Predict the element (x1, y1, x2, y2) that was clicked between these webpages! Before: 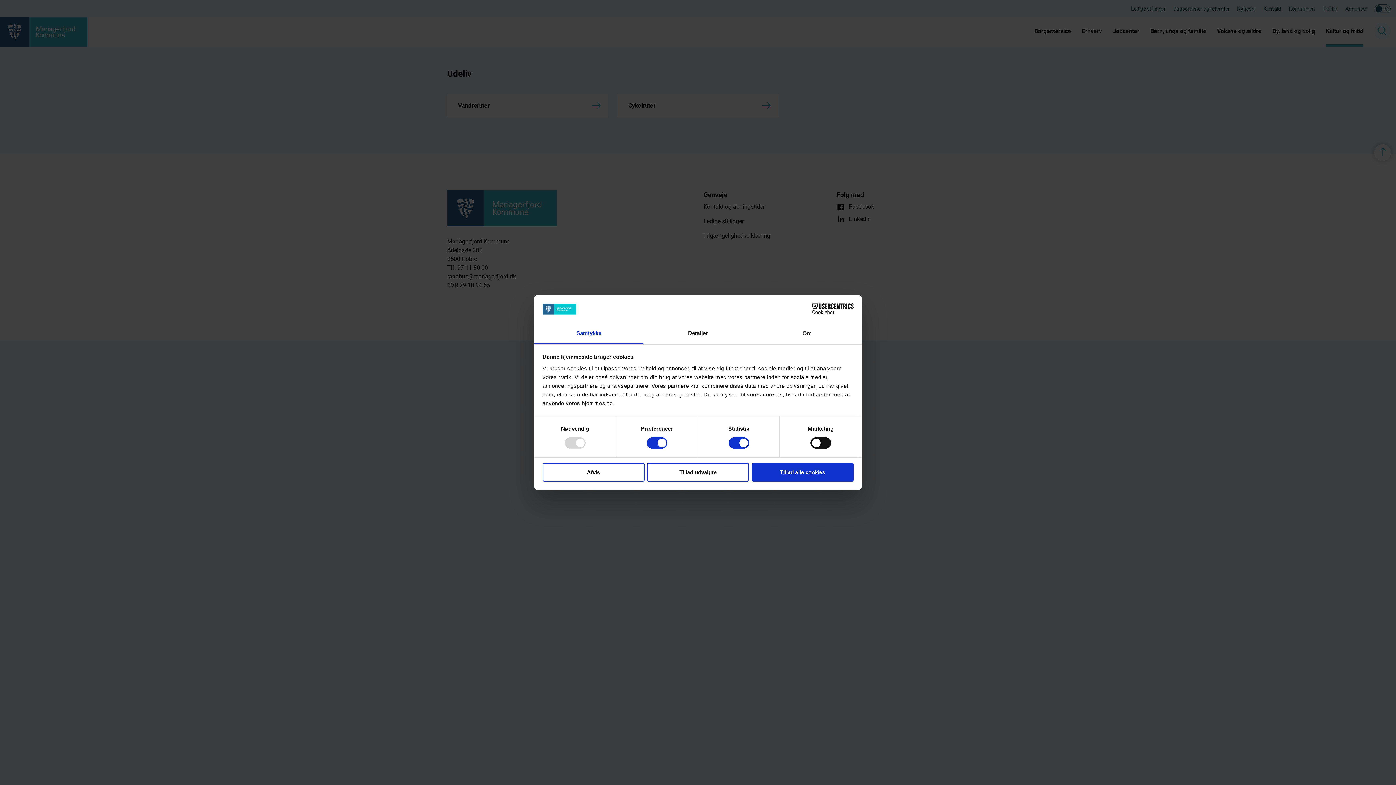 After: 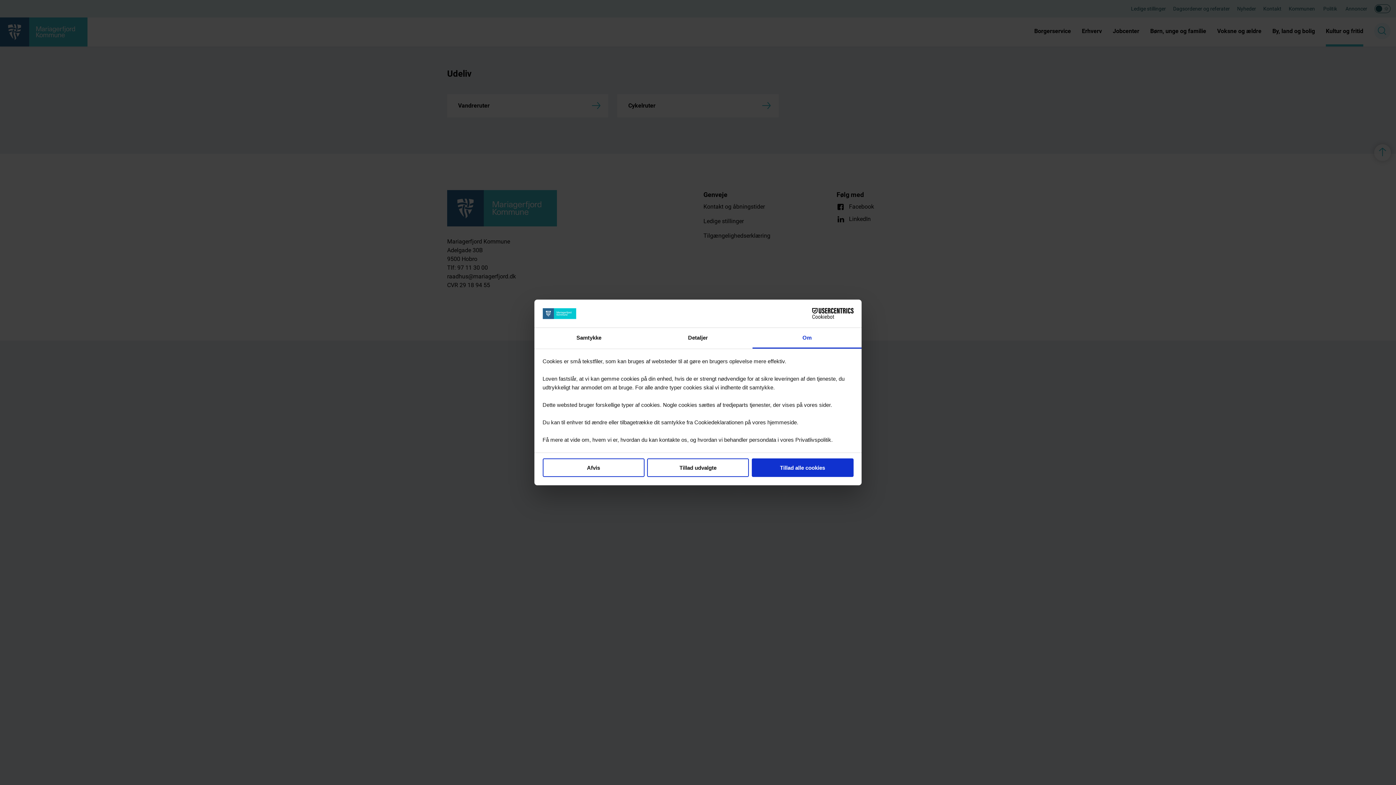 Action: bbox: (752, 323, 861, 344) label: Om